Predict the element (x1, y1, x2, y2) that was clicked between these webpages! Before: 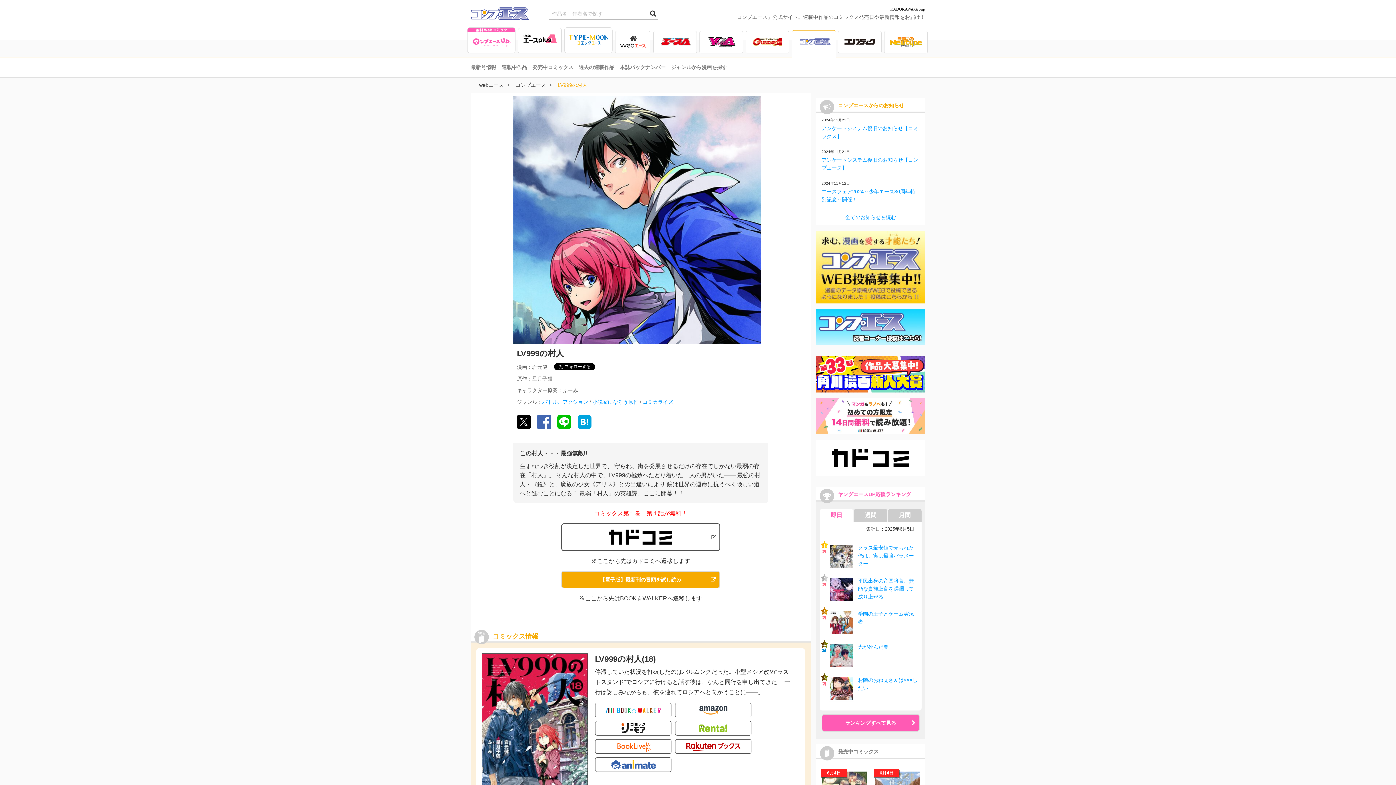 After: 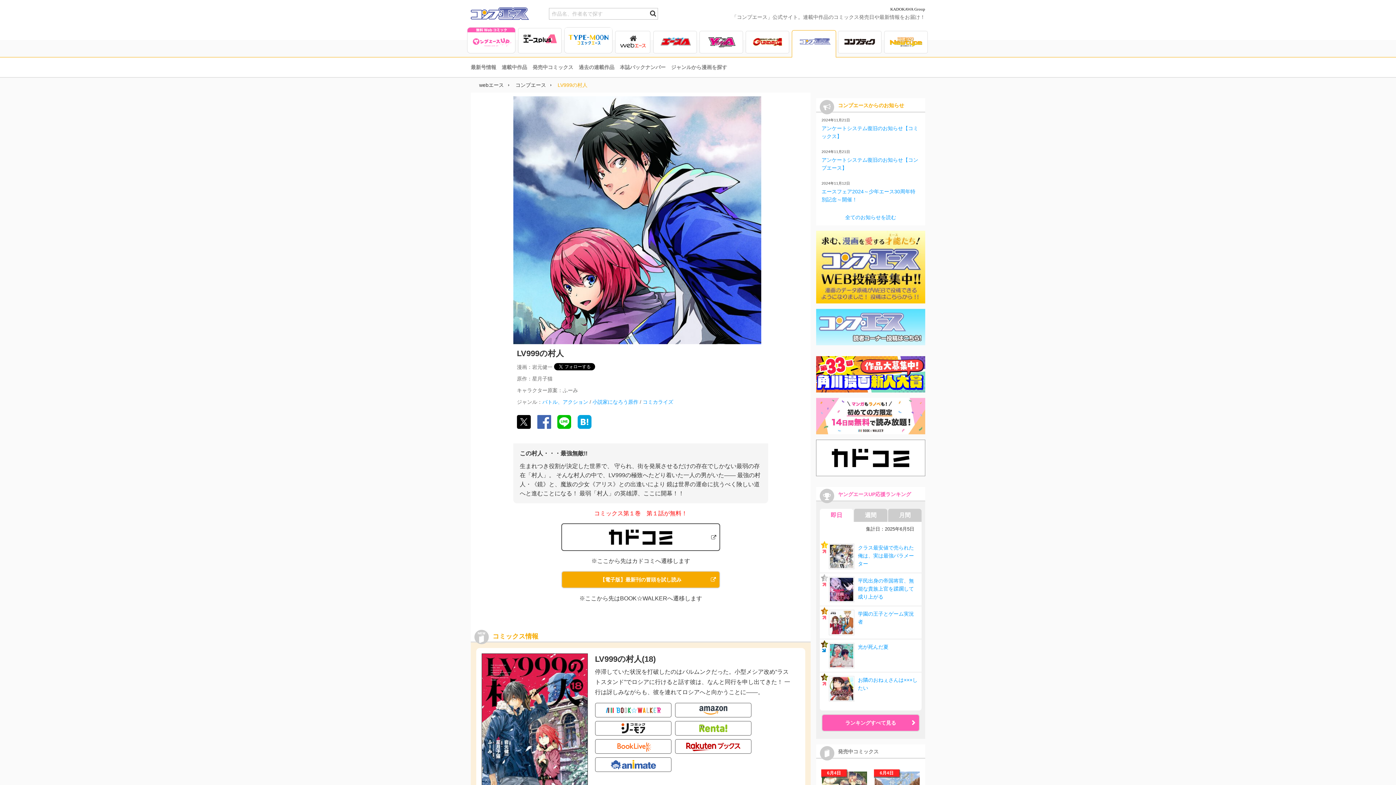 Action: bbox: (816, 344, 925, 350)